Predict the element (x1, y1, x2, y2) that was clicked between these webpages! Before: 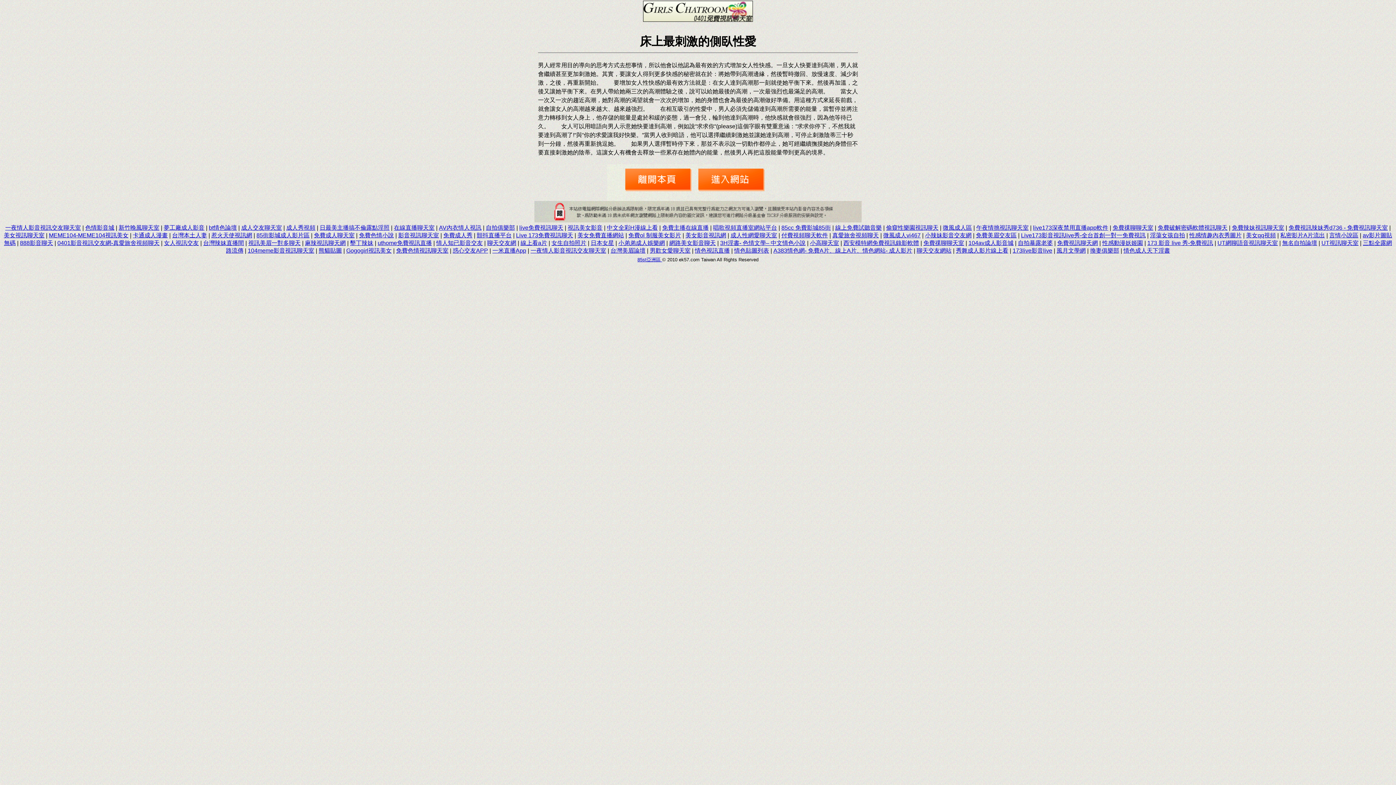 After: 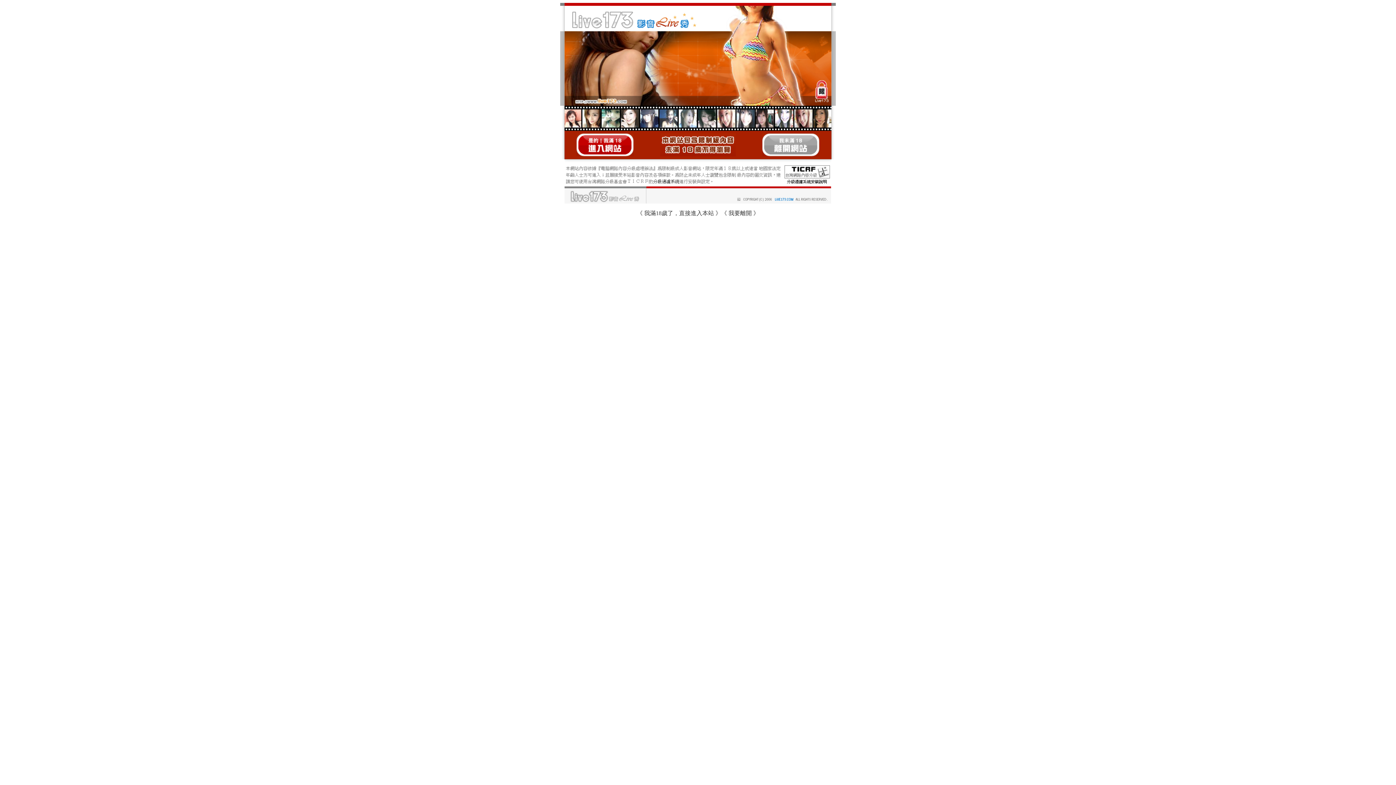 Action: label: 唱歌視頻直播室網站平台 bbox: (713, 224, 777, 230)